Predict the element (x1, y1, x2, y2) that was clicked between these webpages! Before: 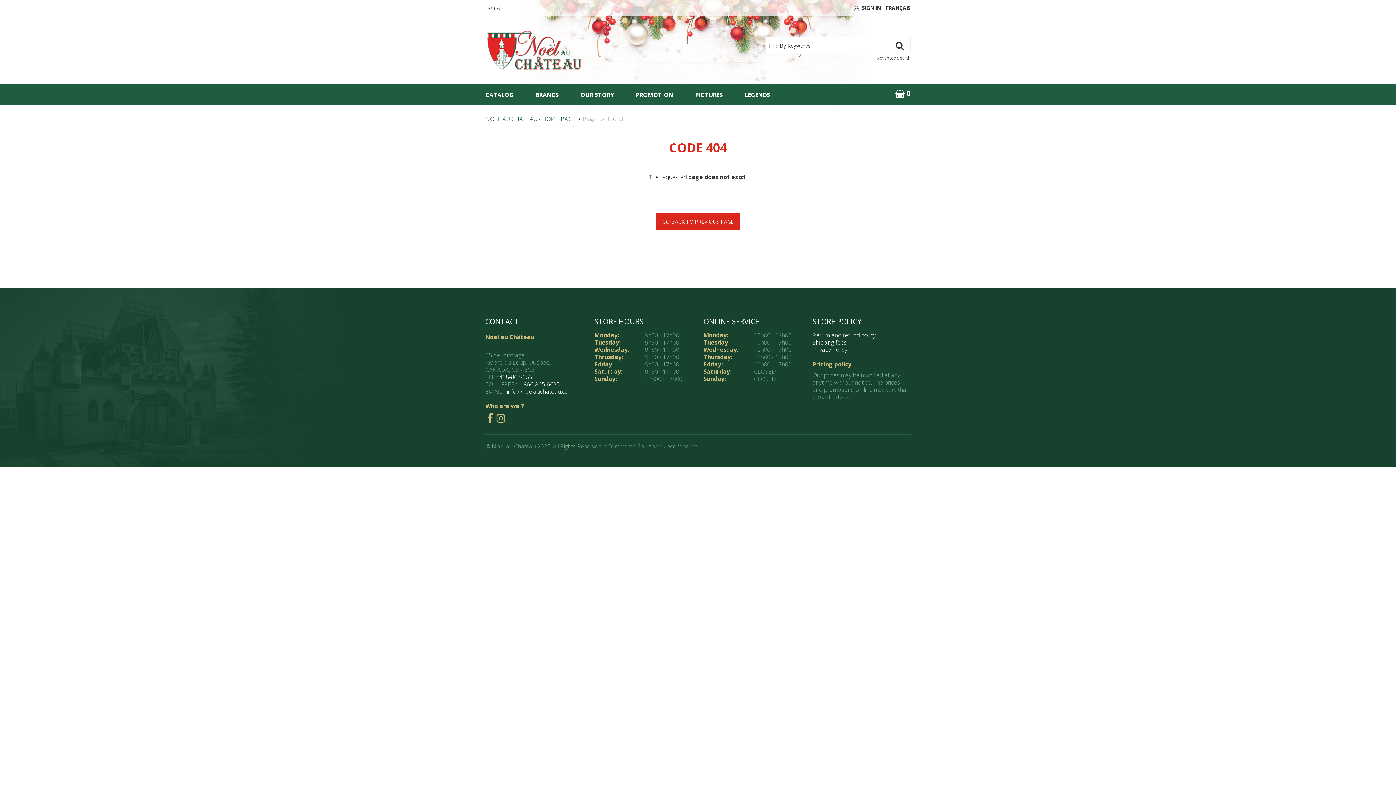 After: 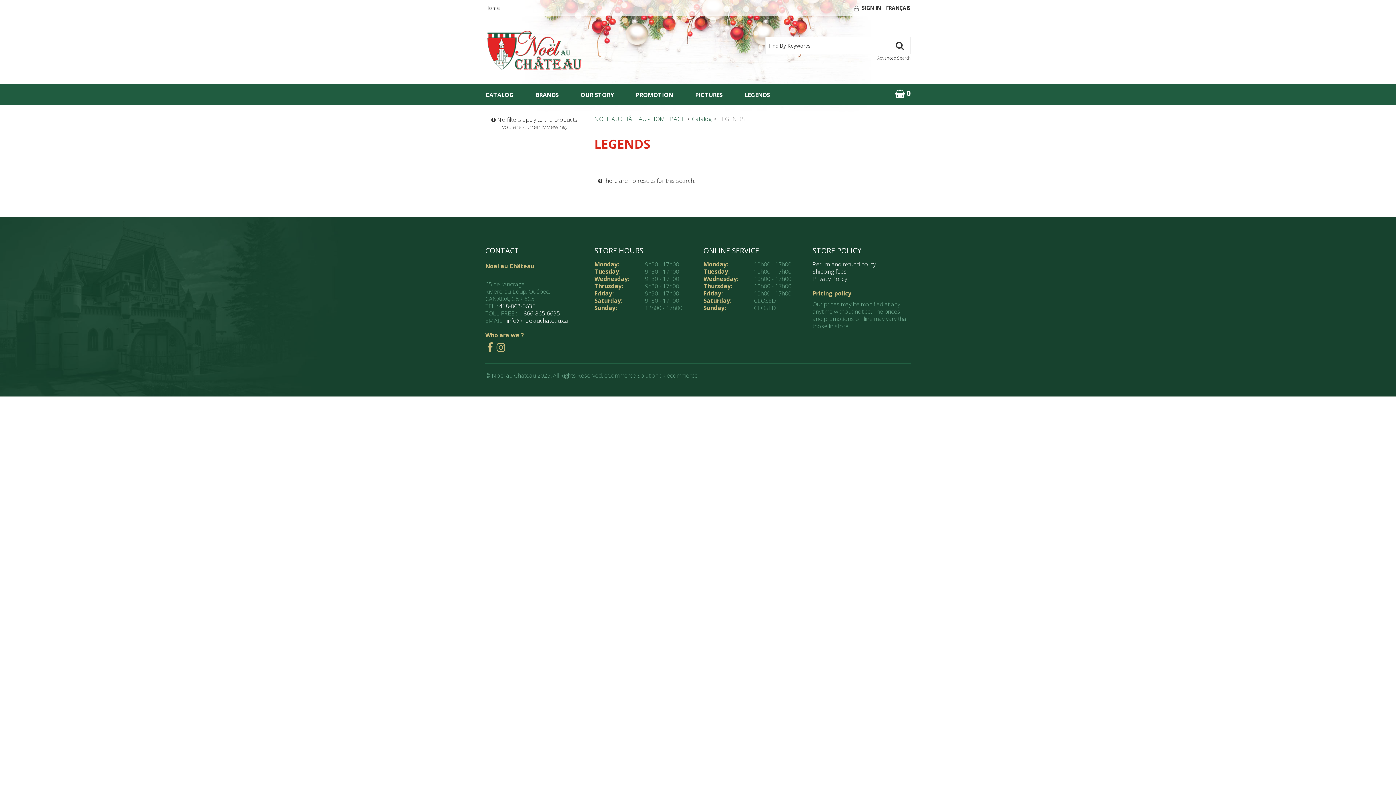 Action: bbox: (744, 84, 770, 104) label: LEGENDS